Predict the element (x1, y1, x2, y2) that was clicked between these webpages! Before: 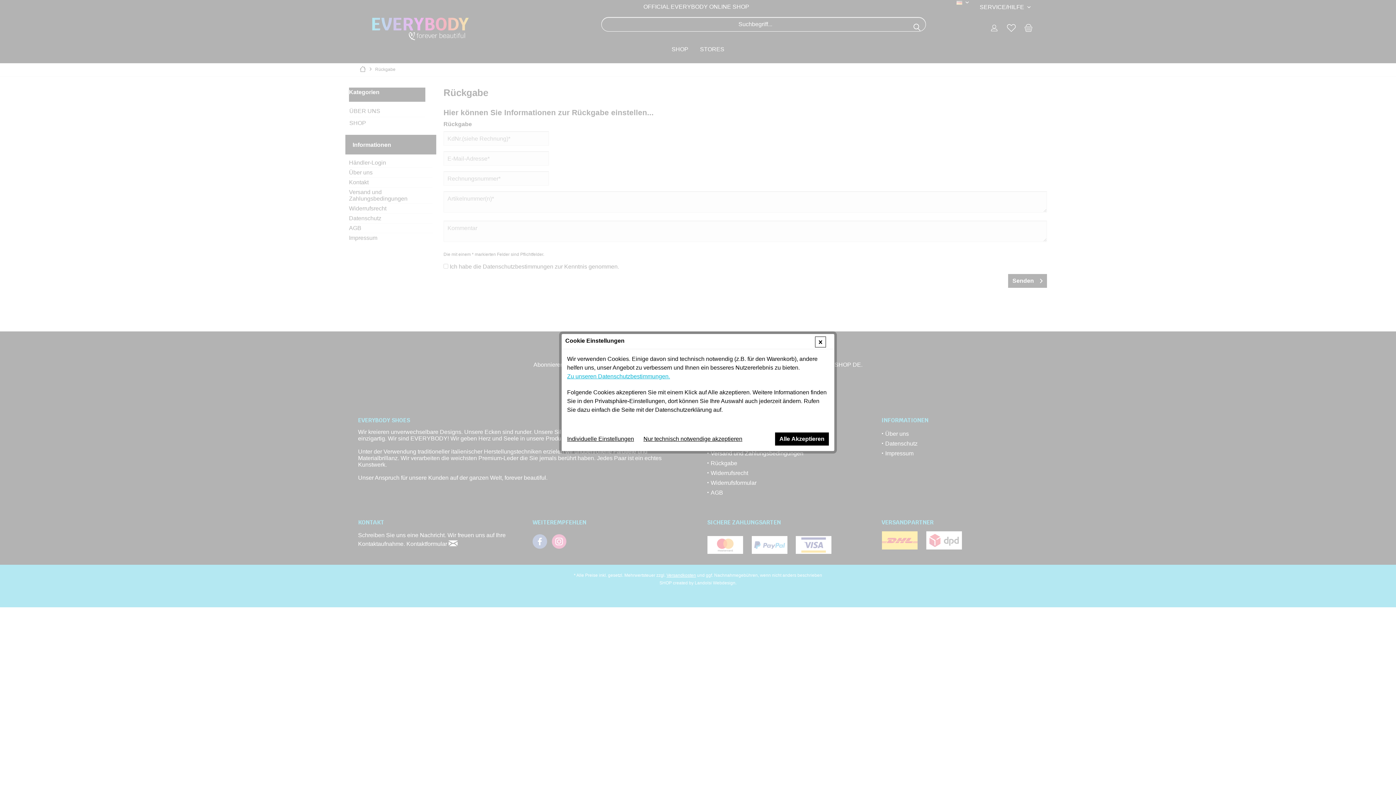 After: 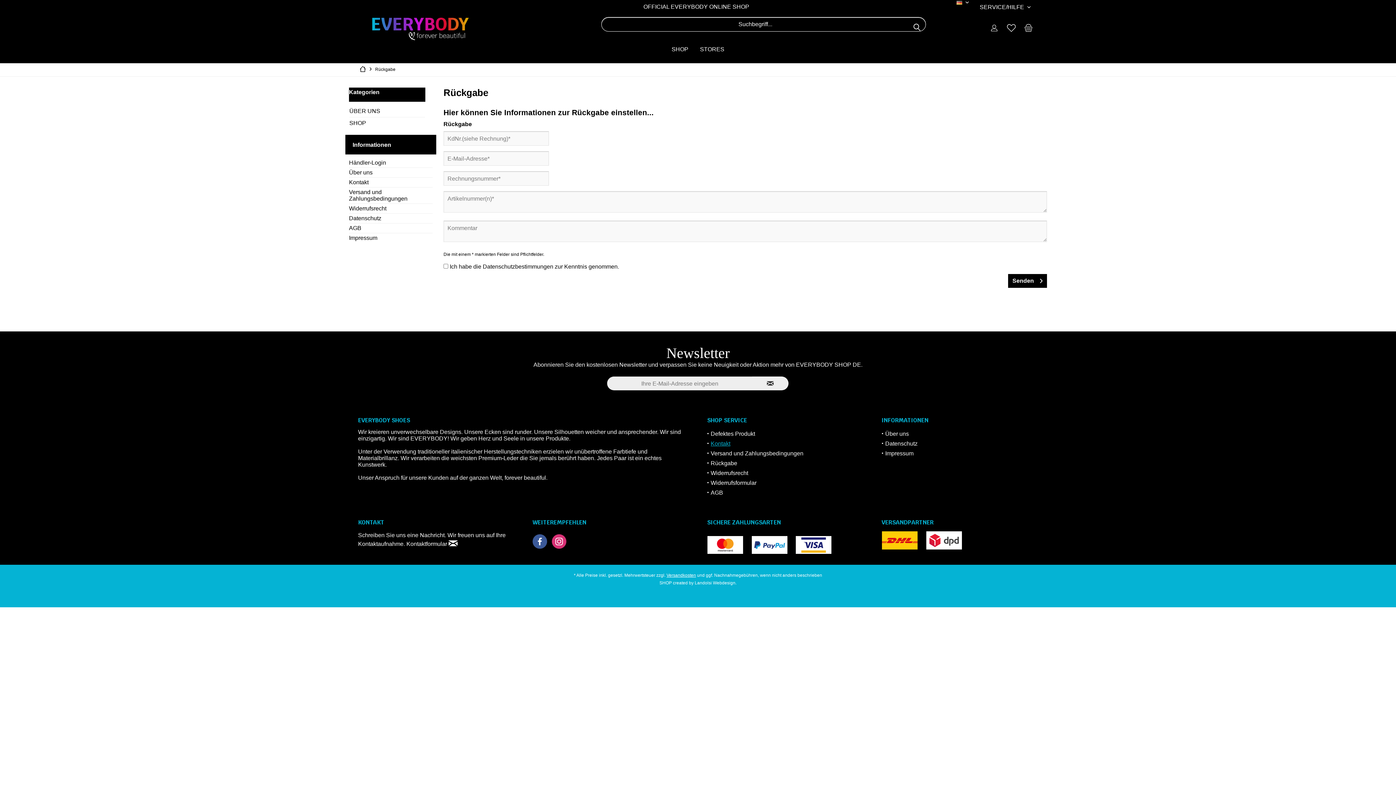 Action: label: Alle Akzeptieren bbox: (775, 432, 829, 445)